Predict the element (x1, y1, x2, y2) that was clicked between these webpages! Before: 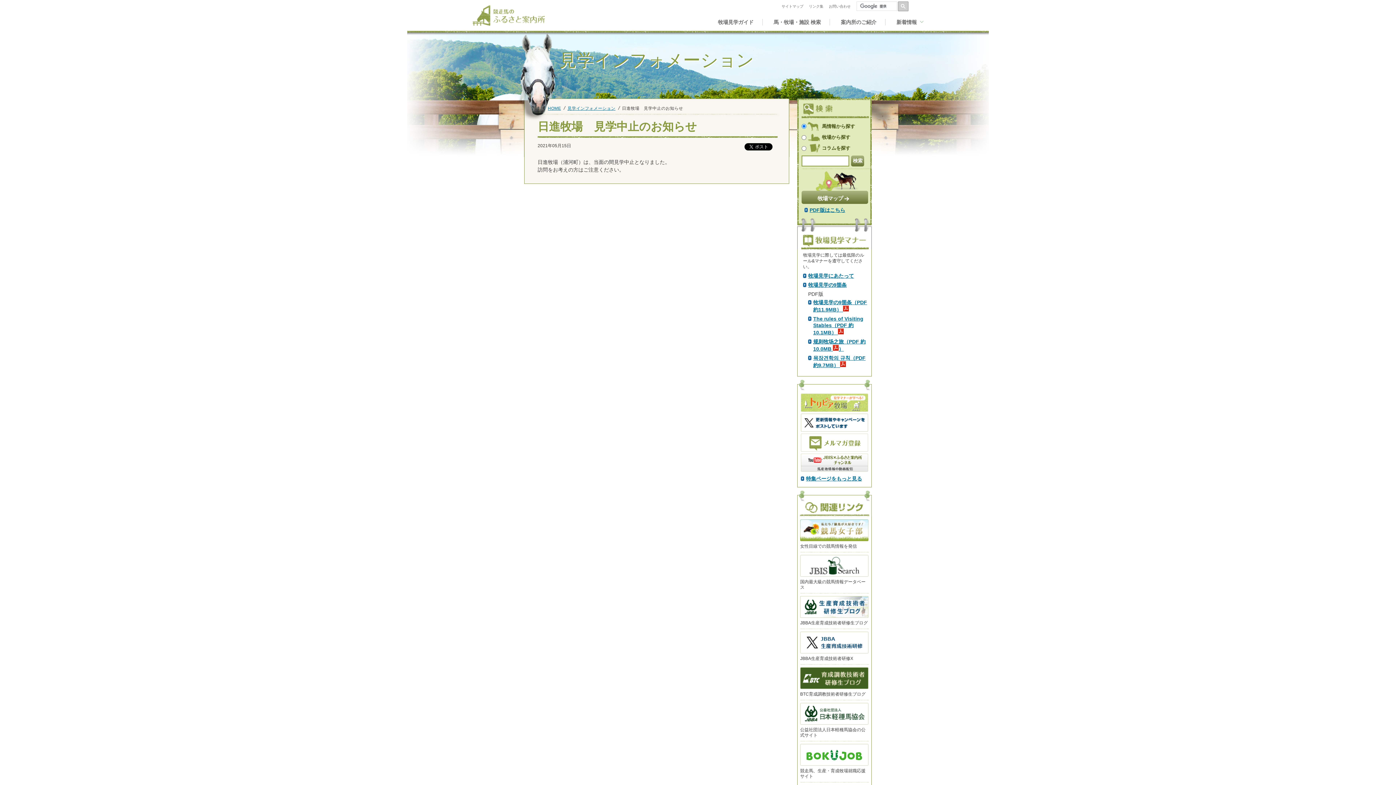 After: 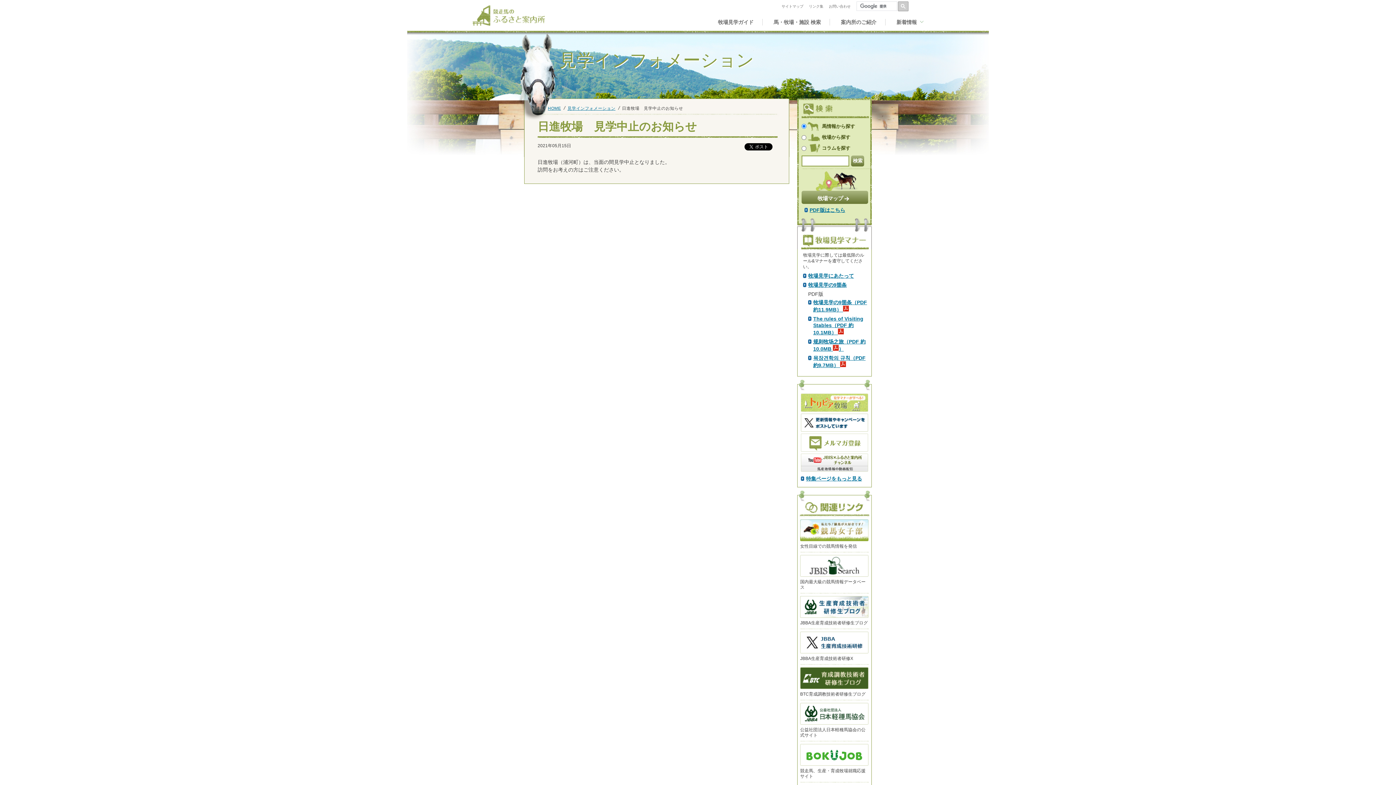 Action: bbox: (800, 650, 868, 656)